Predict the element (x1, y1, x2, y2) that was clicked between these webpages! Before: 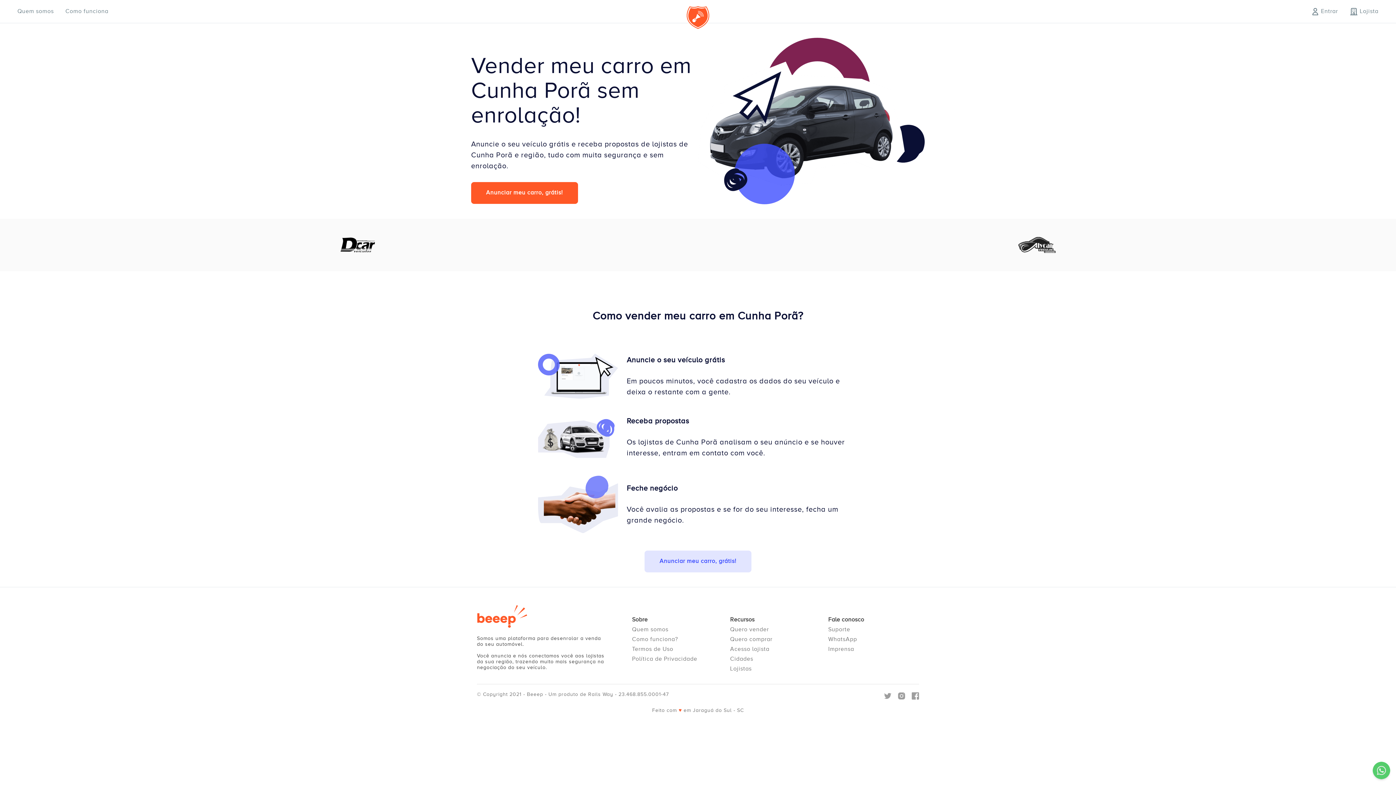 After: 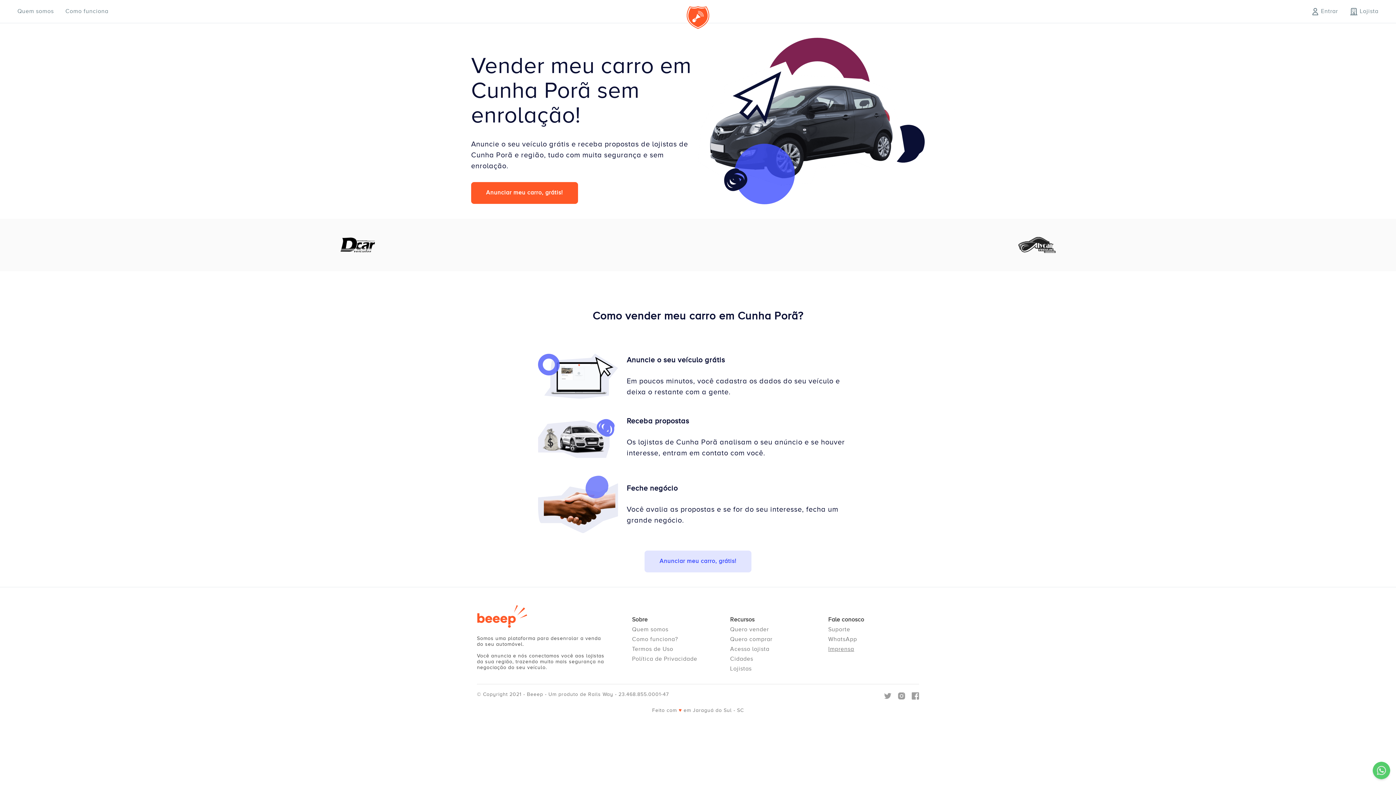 Action: label: Imprensa bbox: (828, 646, 854, 652)